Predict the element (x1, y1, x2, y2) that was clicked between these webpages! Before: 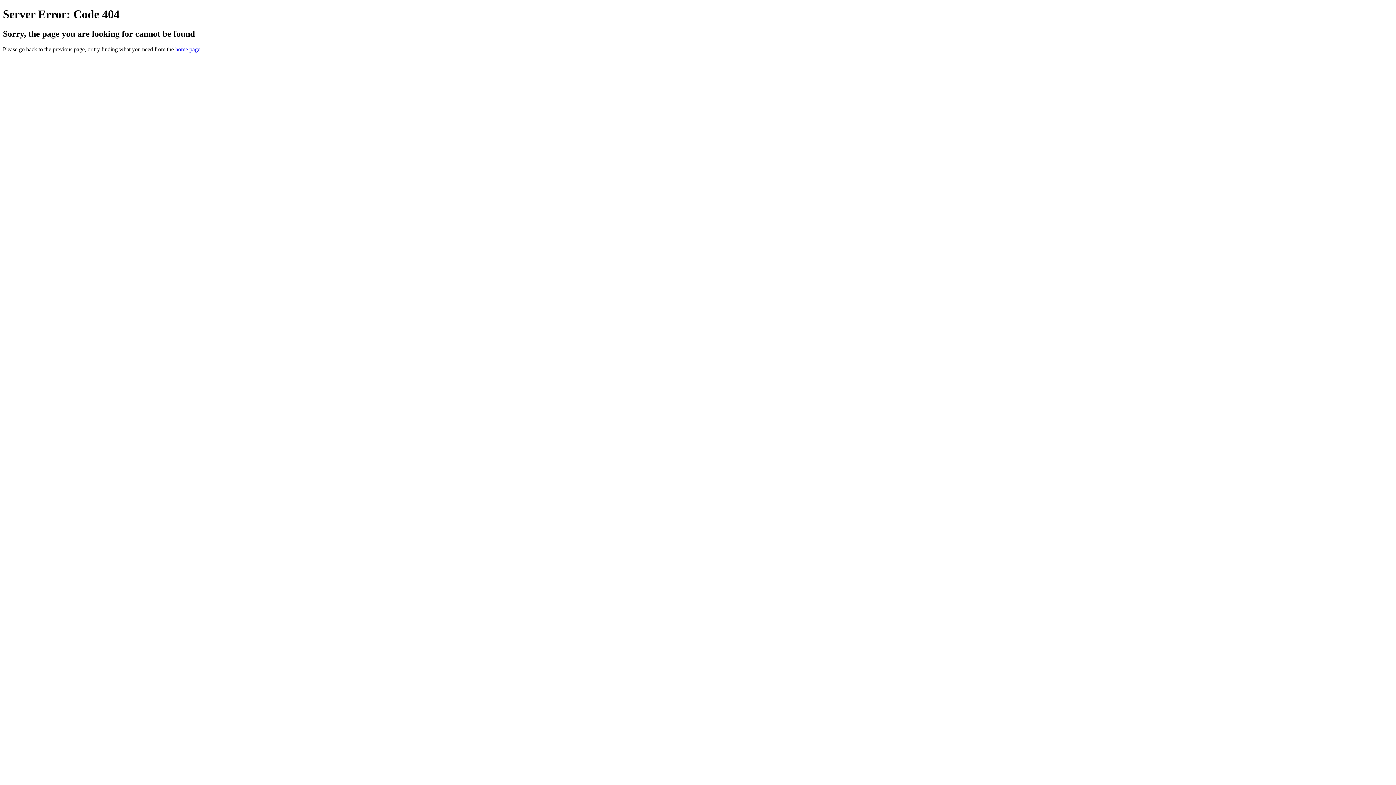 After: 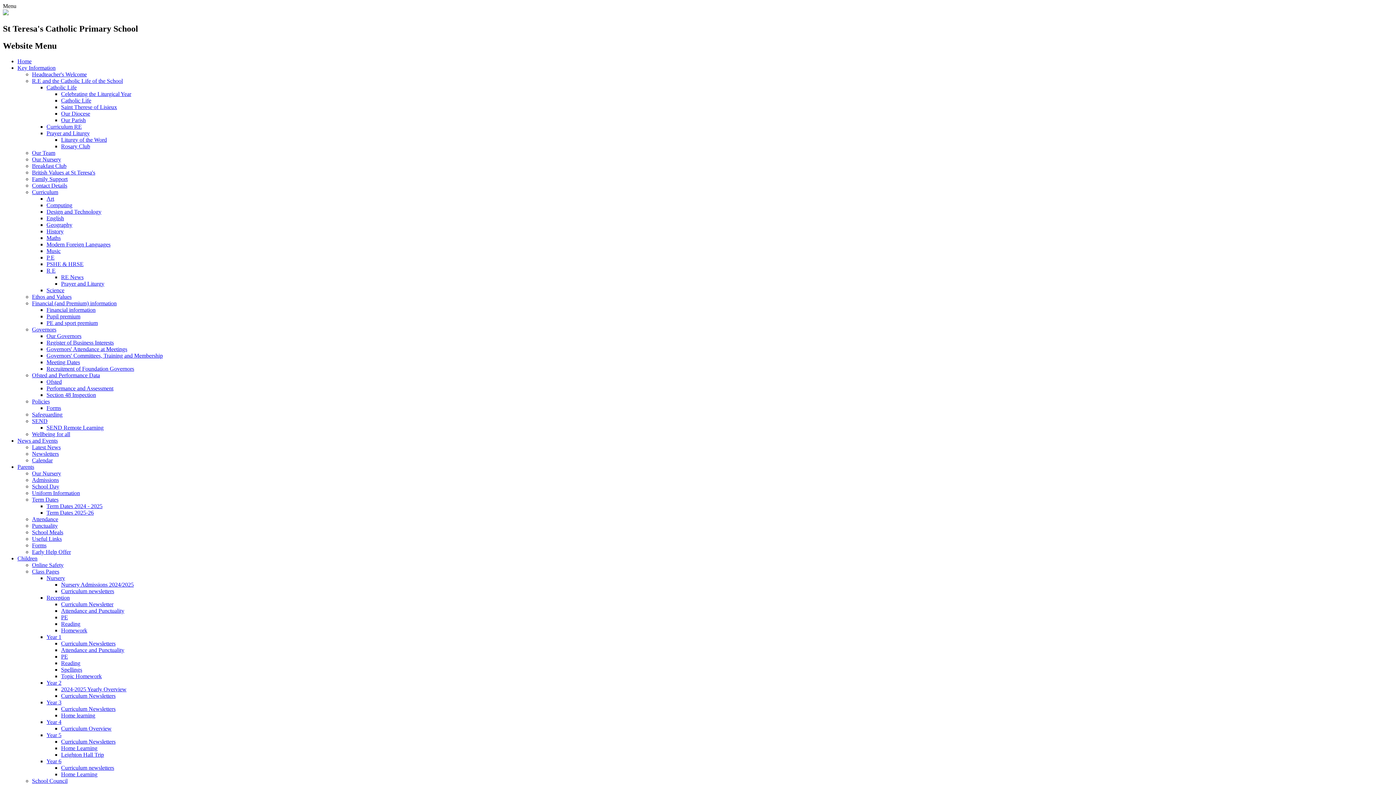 Action: bbox: (175, 46, 200, 52) label: home page